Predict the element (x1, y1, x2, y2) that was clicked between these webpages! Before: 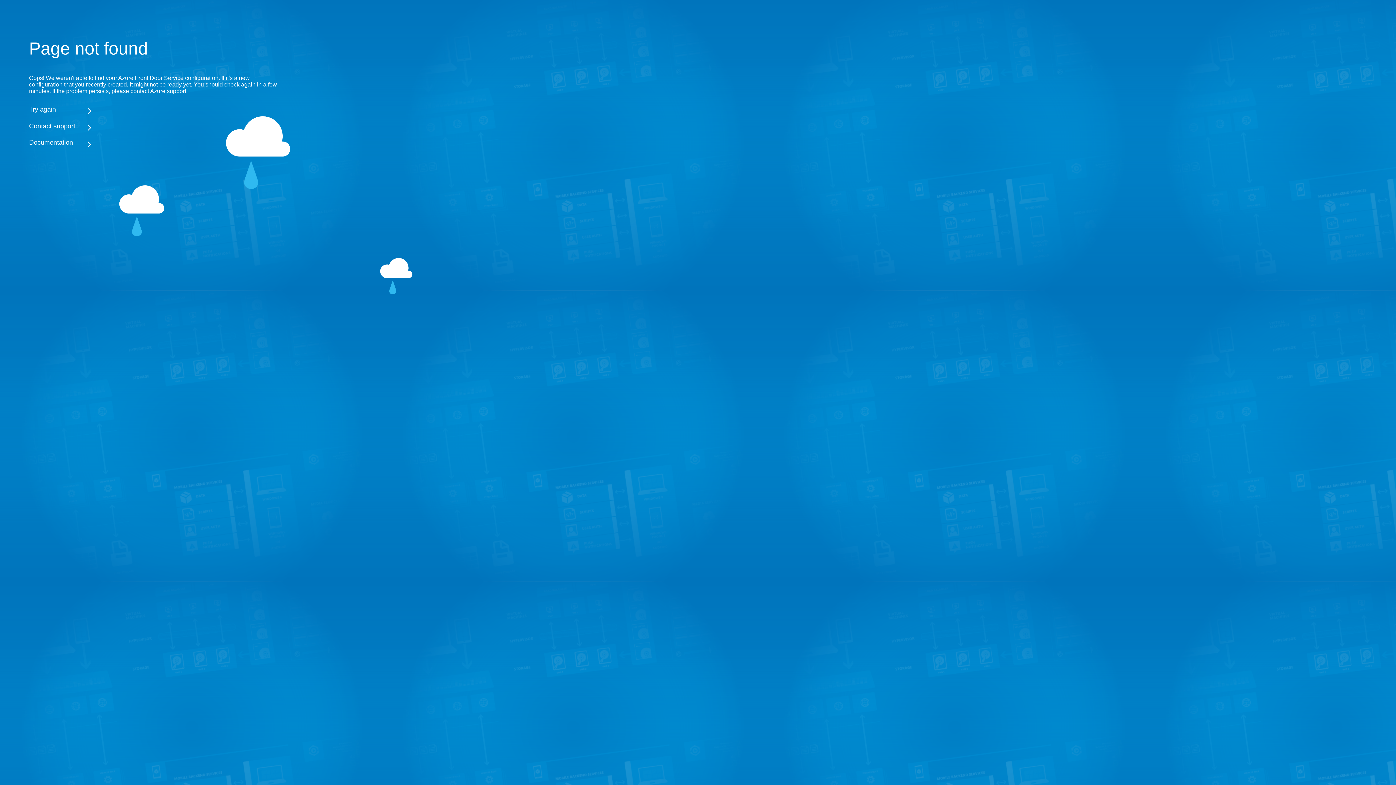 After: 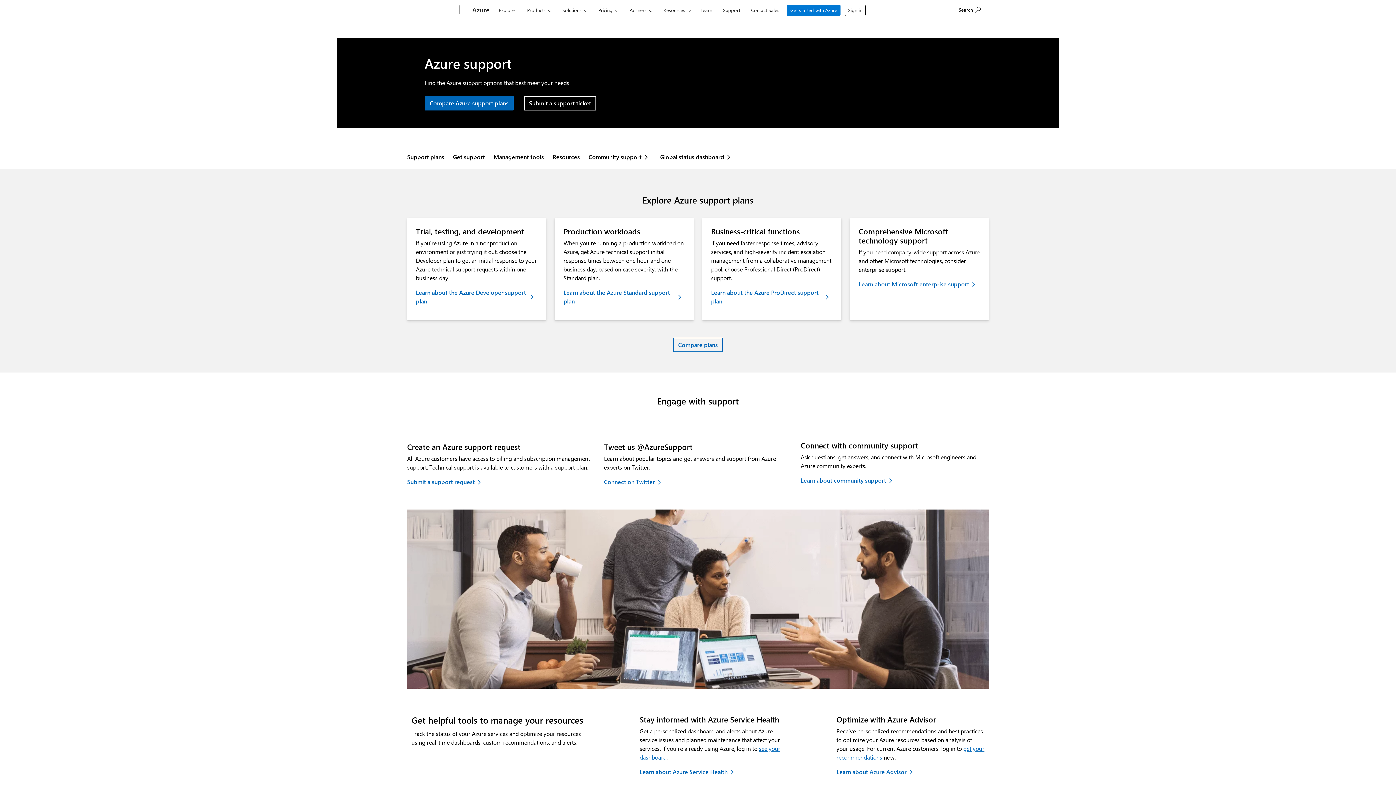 Action: label: Contact support bbox: (29, 122, 283, 130)